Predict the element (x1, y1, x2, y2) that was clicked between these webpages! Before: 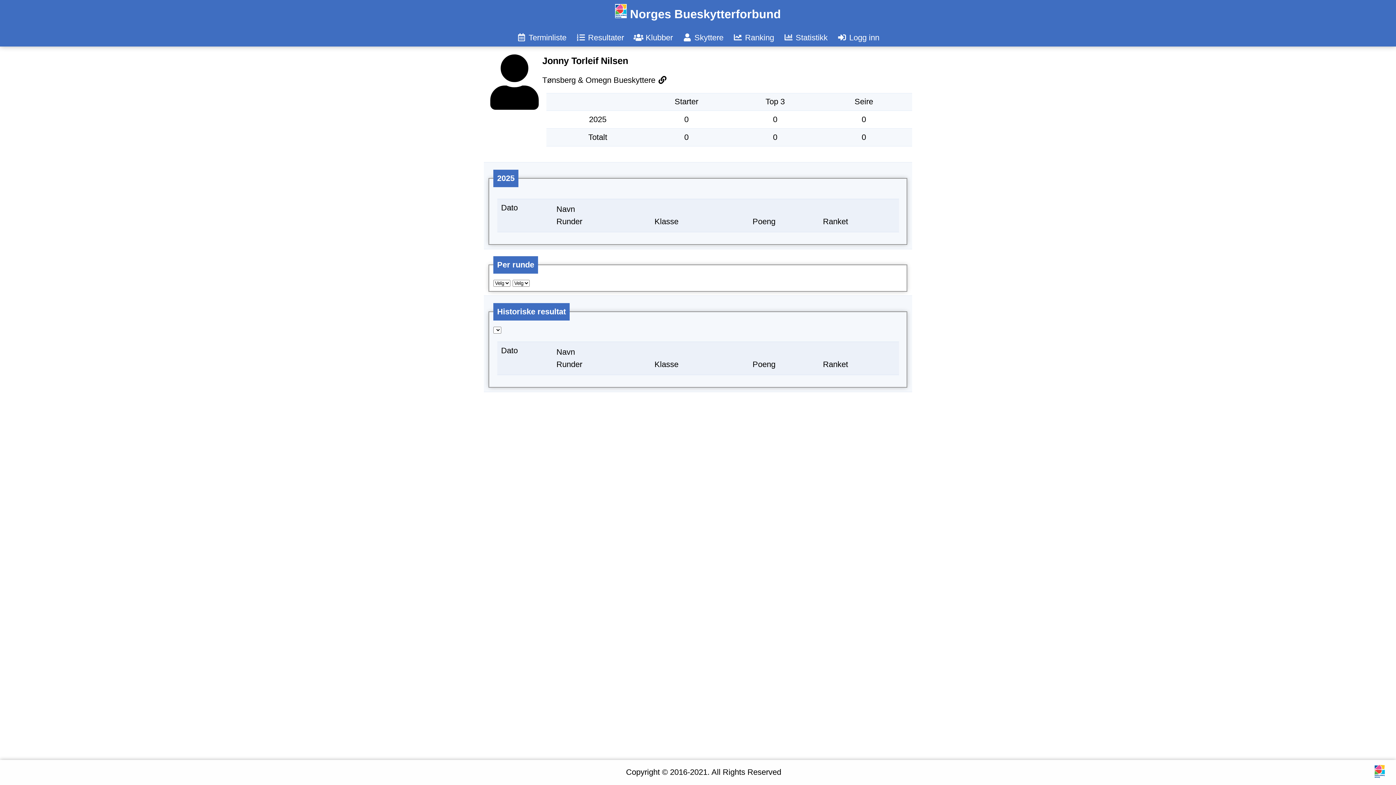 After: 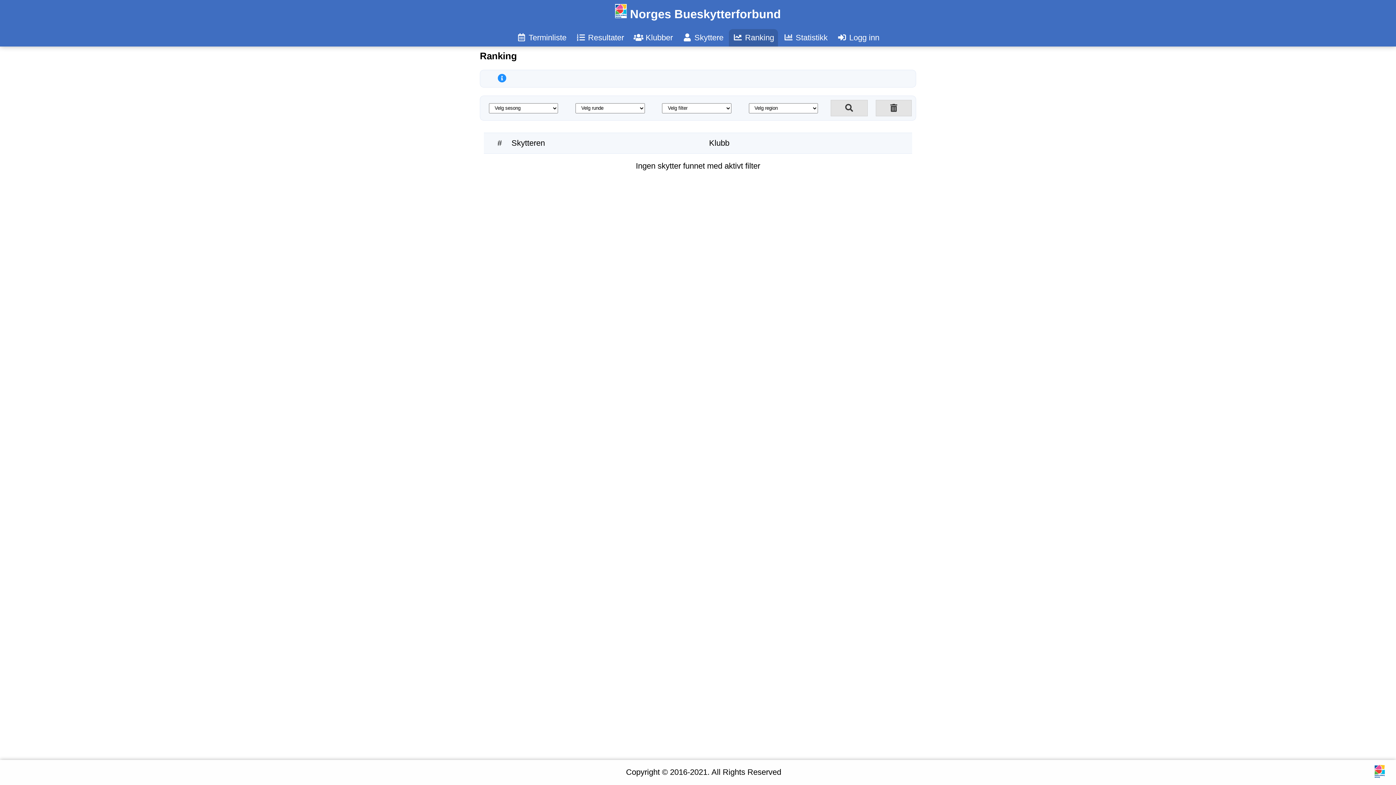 Action: label:  Ranking bbox: (729, 29, 778, 46)